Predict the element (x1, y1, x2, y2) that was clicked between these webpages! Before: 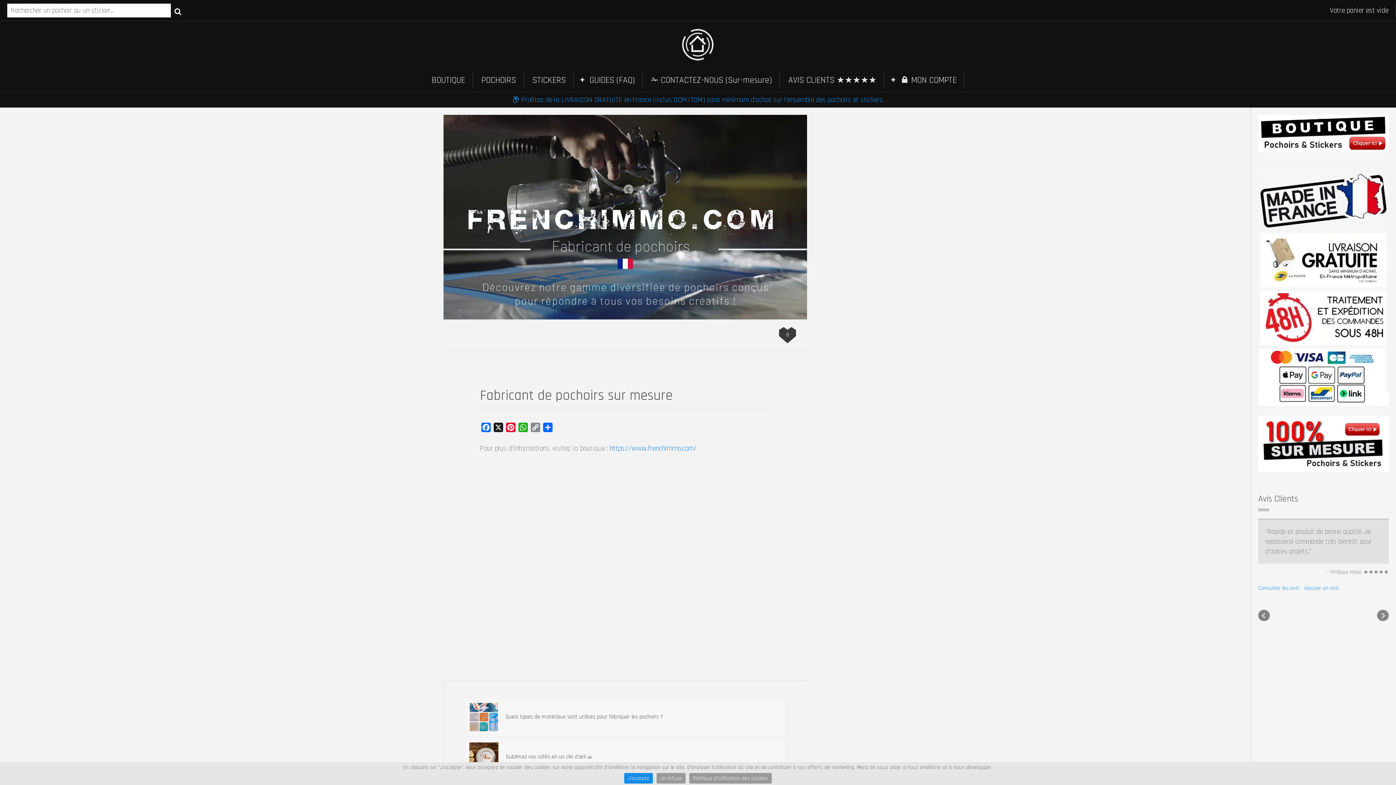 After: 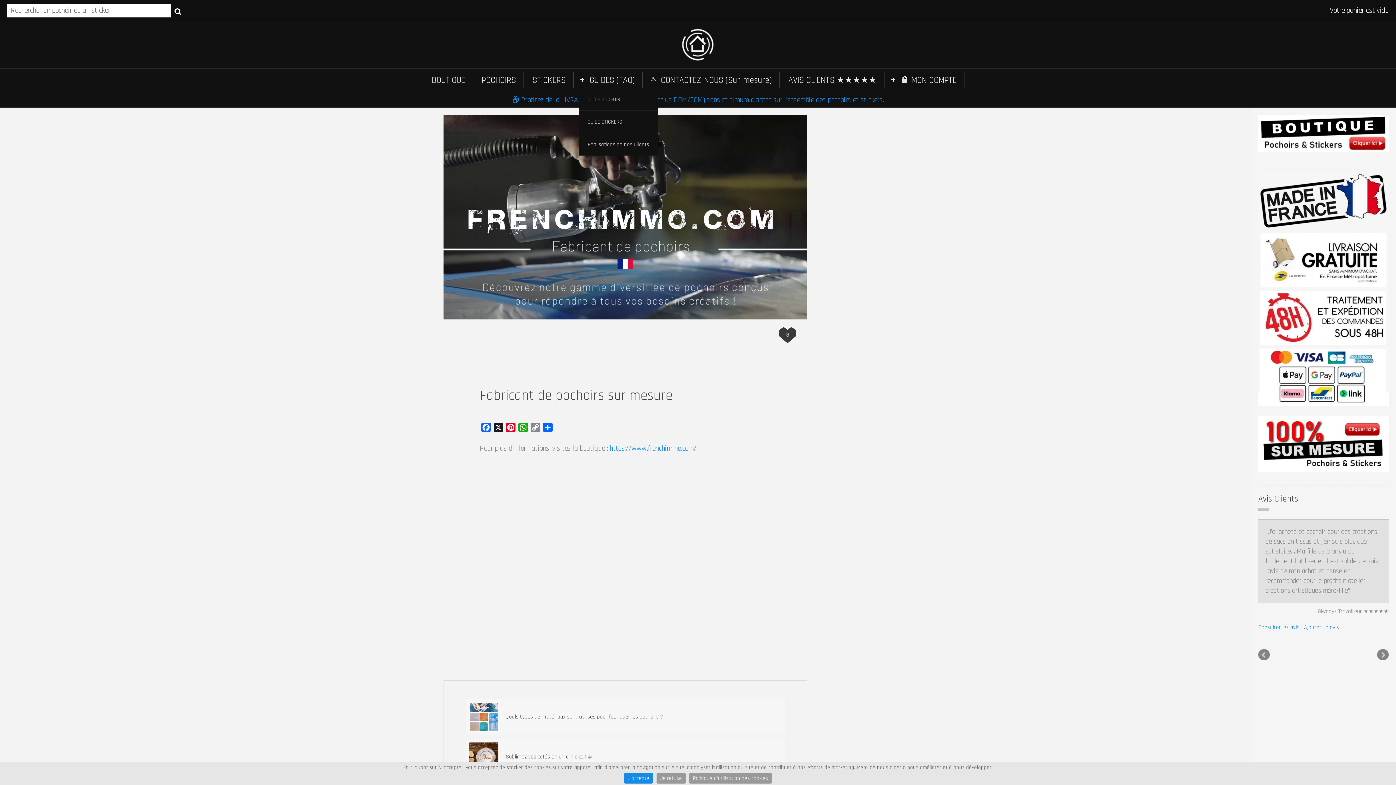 Action: bbox: (589, 72, 635, 88) label: GUIDES (FAQ)